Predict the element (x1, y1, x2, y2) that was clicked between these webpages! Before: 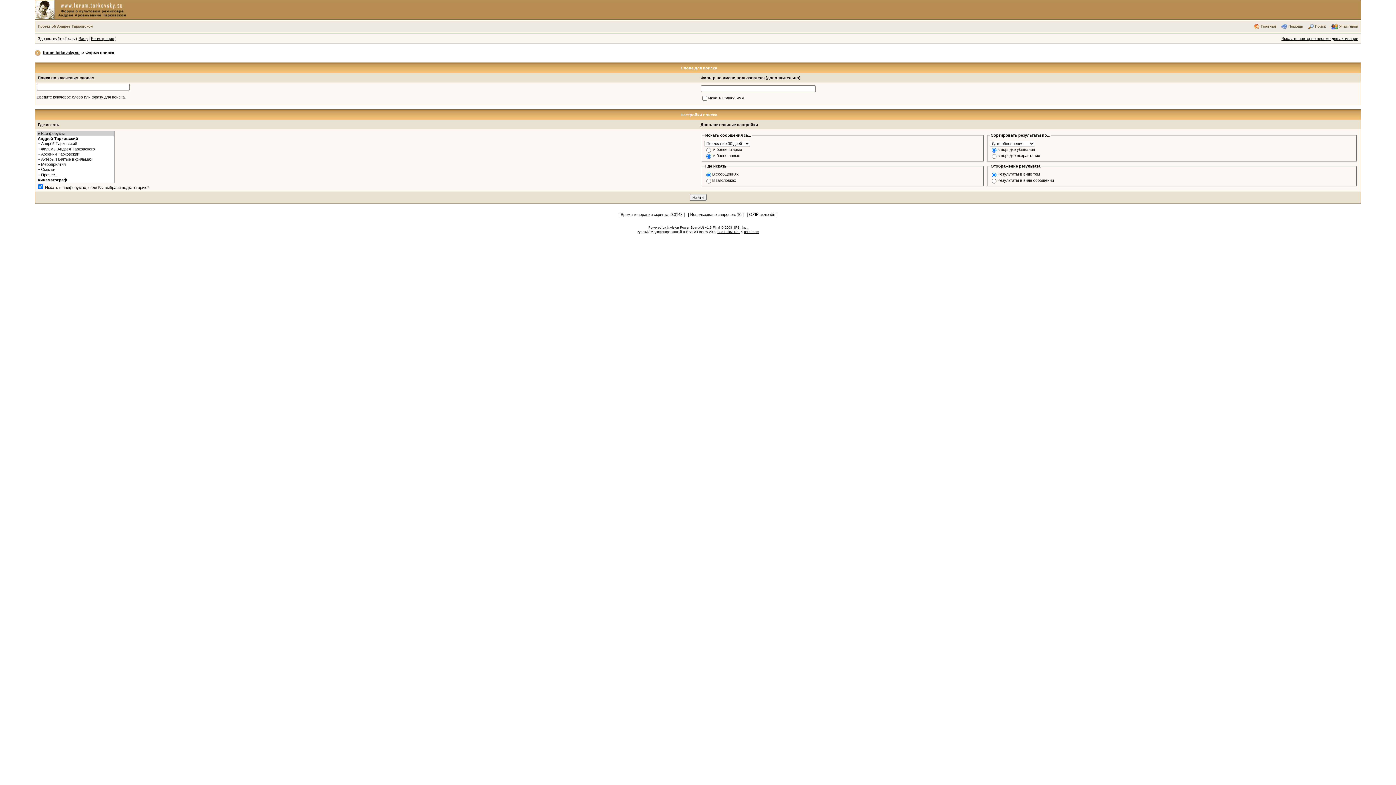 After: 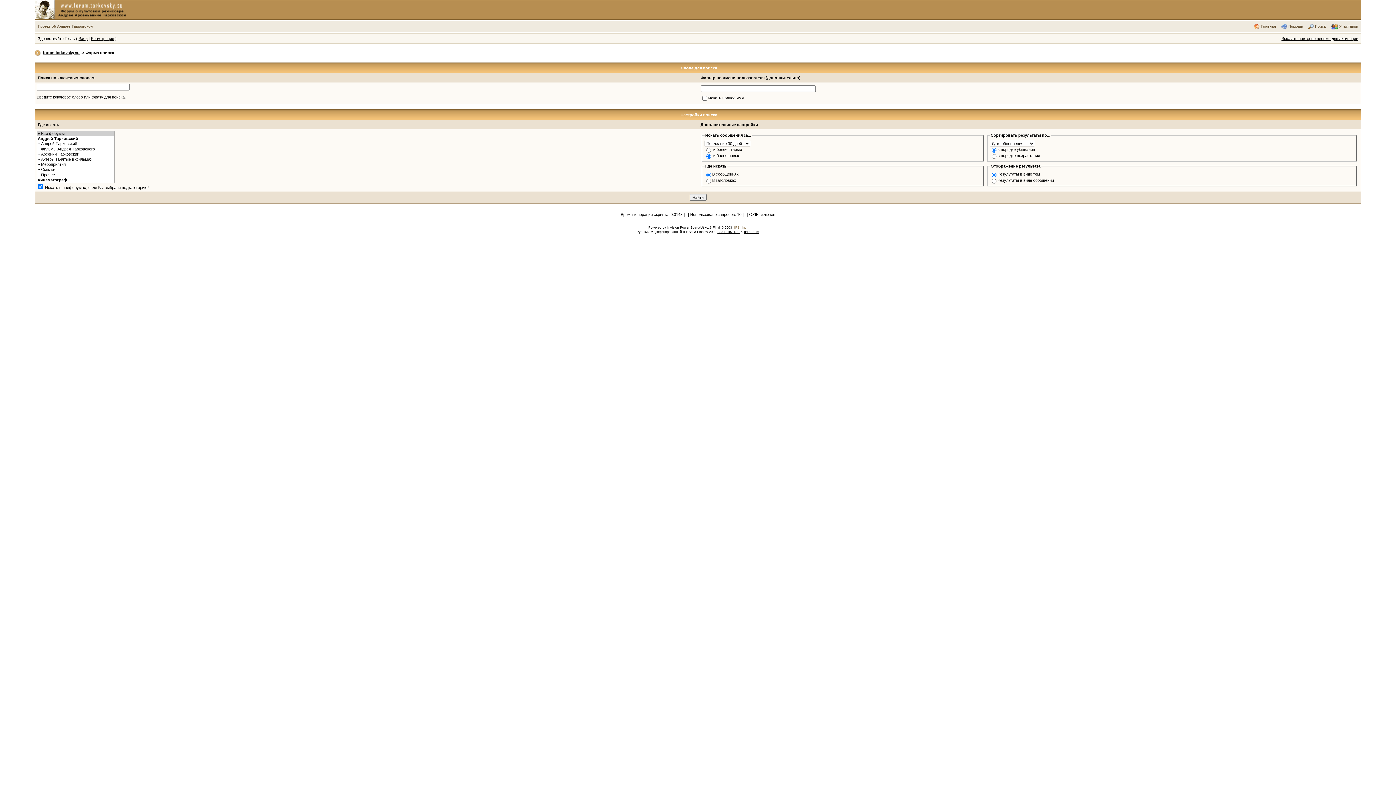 Action: label: IPS, Inc. bbox: (734, 225, 747, 229)